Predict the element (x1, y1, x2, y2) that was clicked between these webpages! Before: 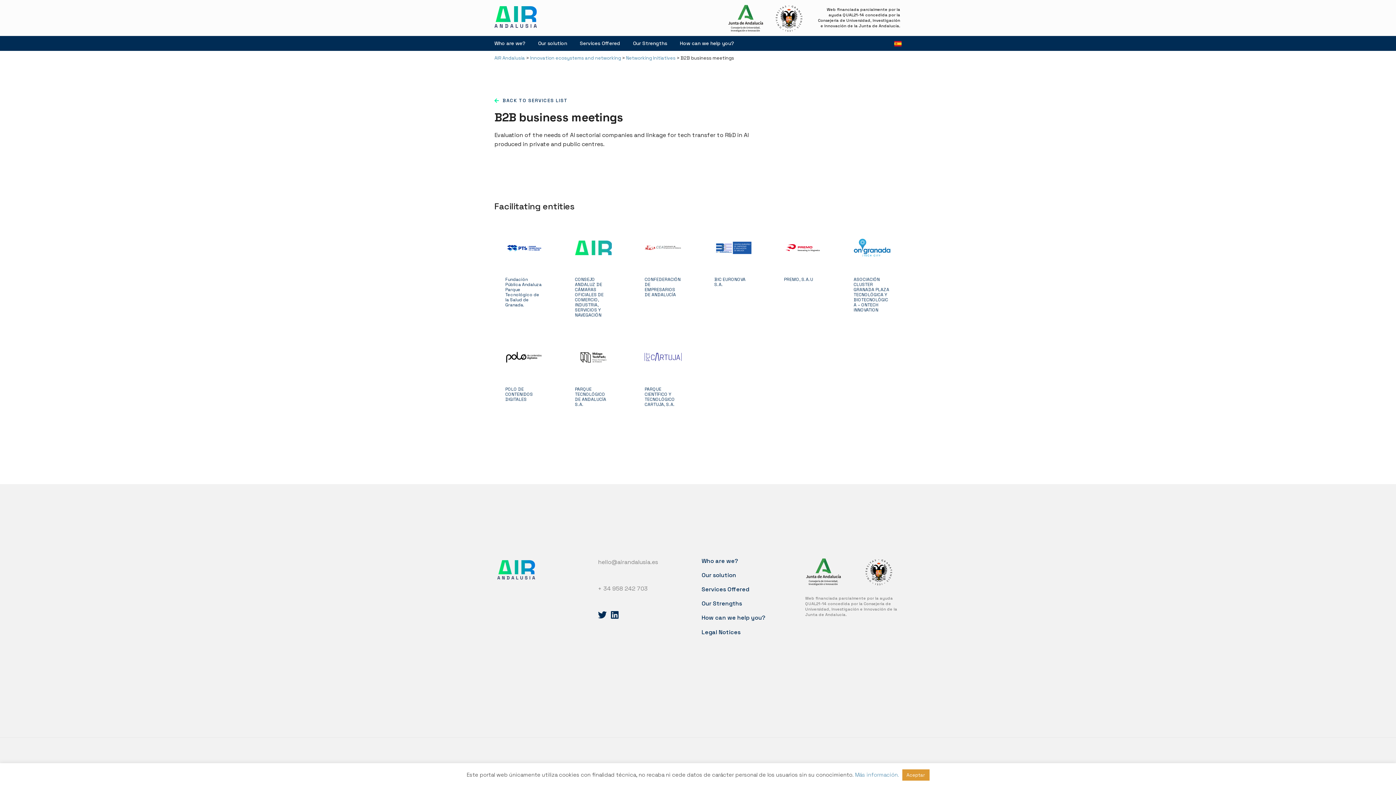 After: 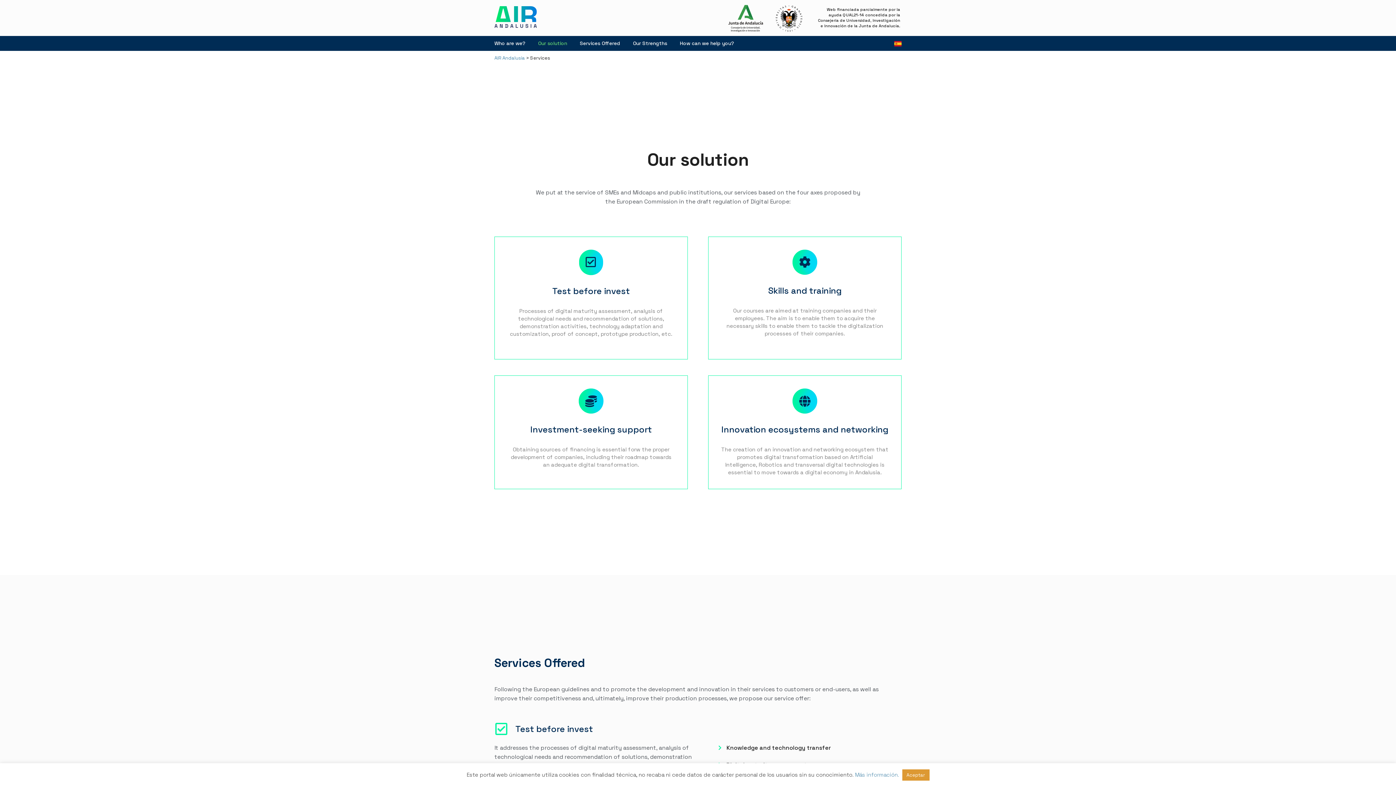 Action: bbox: (538, 39, 567, 47) label: Our solution